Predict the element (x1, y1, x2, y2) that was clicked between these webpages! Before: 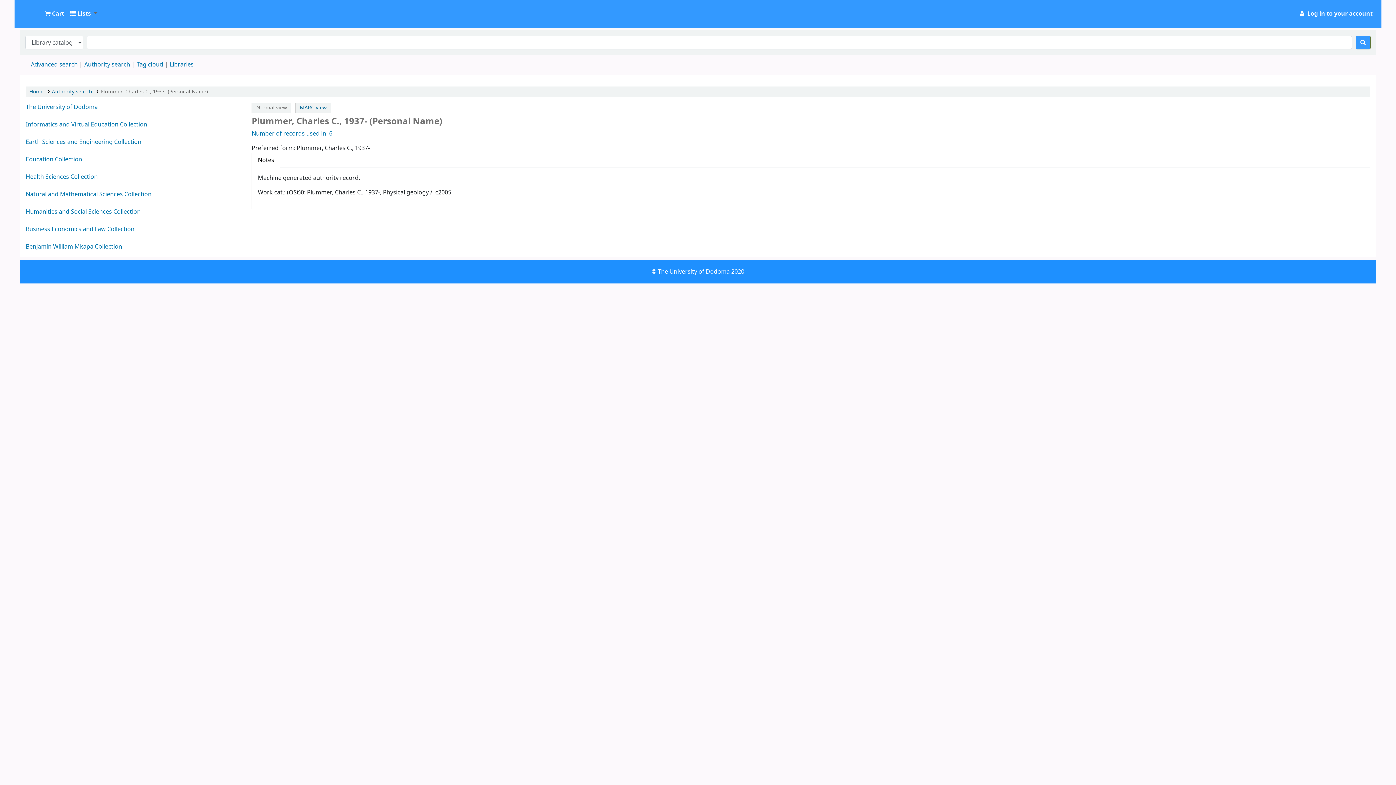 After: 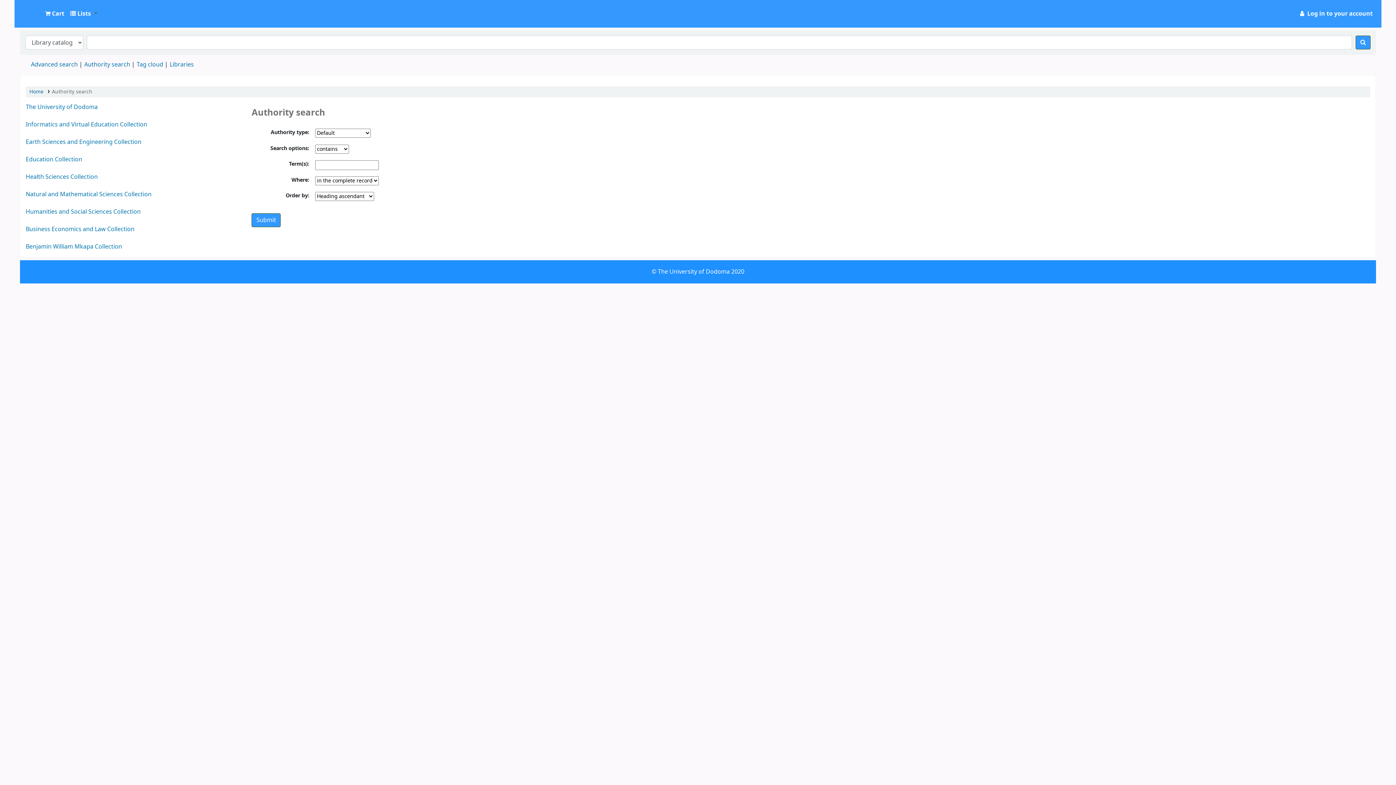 Action: label: Authority search bbox: (51, 88, 92, 95)